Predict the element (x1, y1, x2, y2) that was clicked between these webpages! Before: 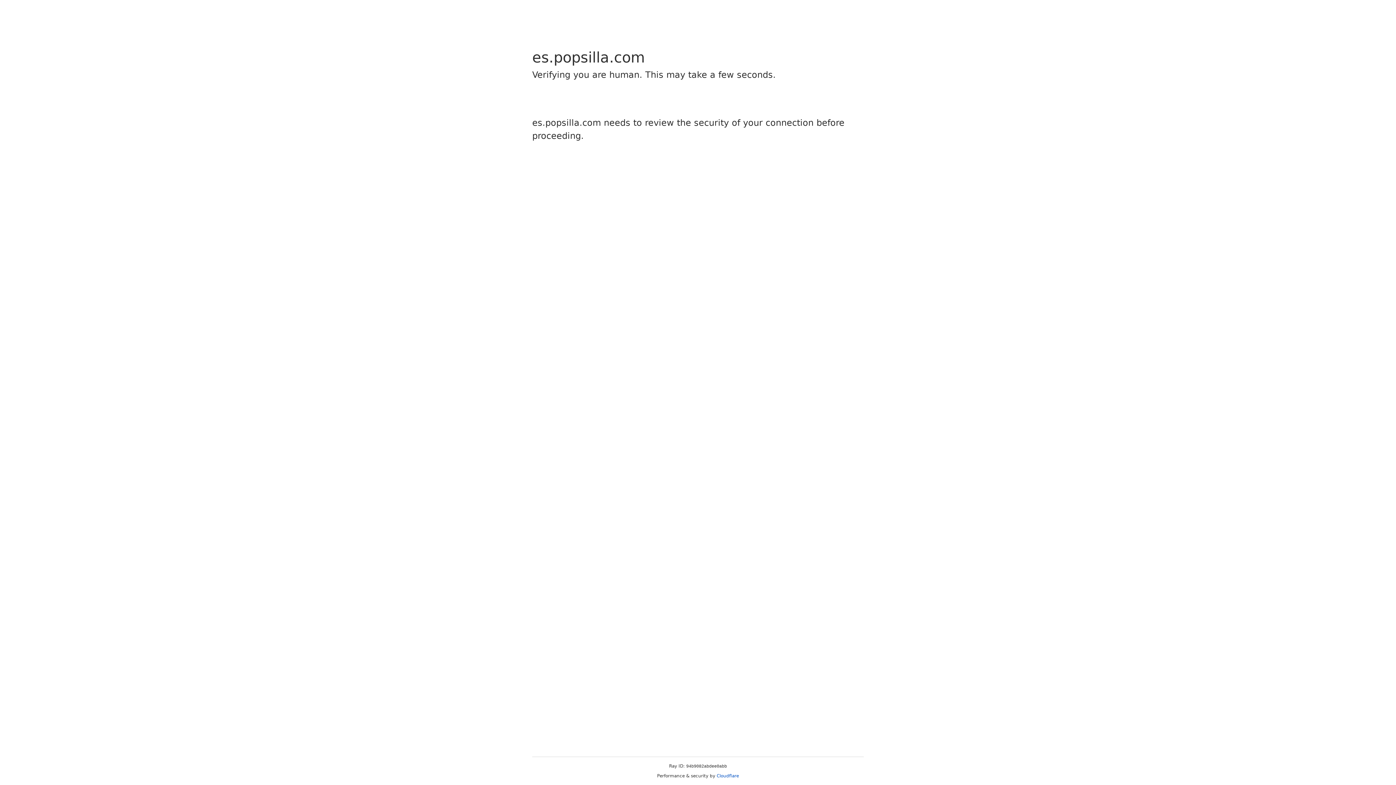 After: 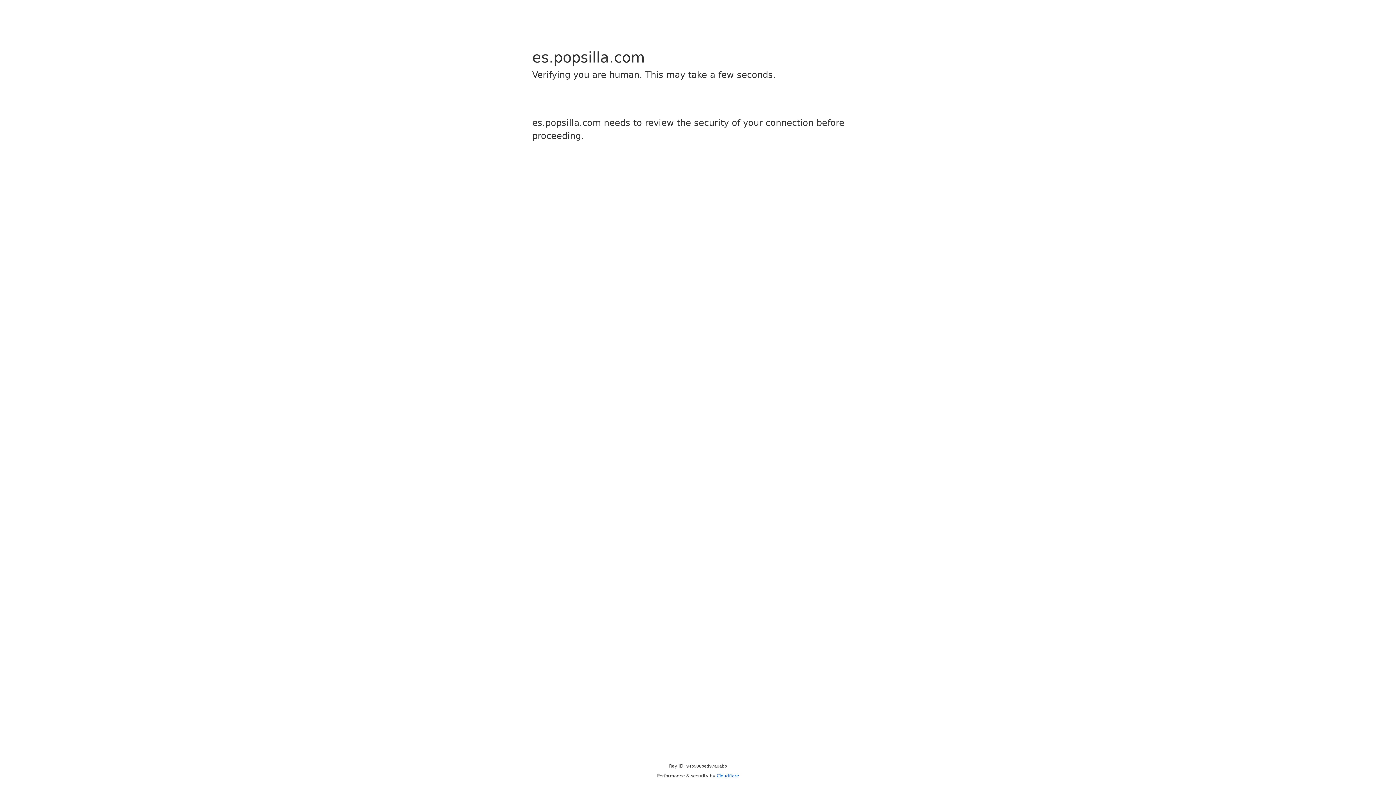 Action: bbox: (716, 773, 739, 778) label: Cloudflare